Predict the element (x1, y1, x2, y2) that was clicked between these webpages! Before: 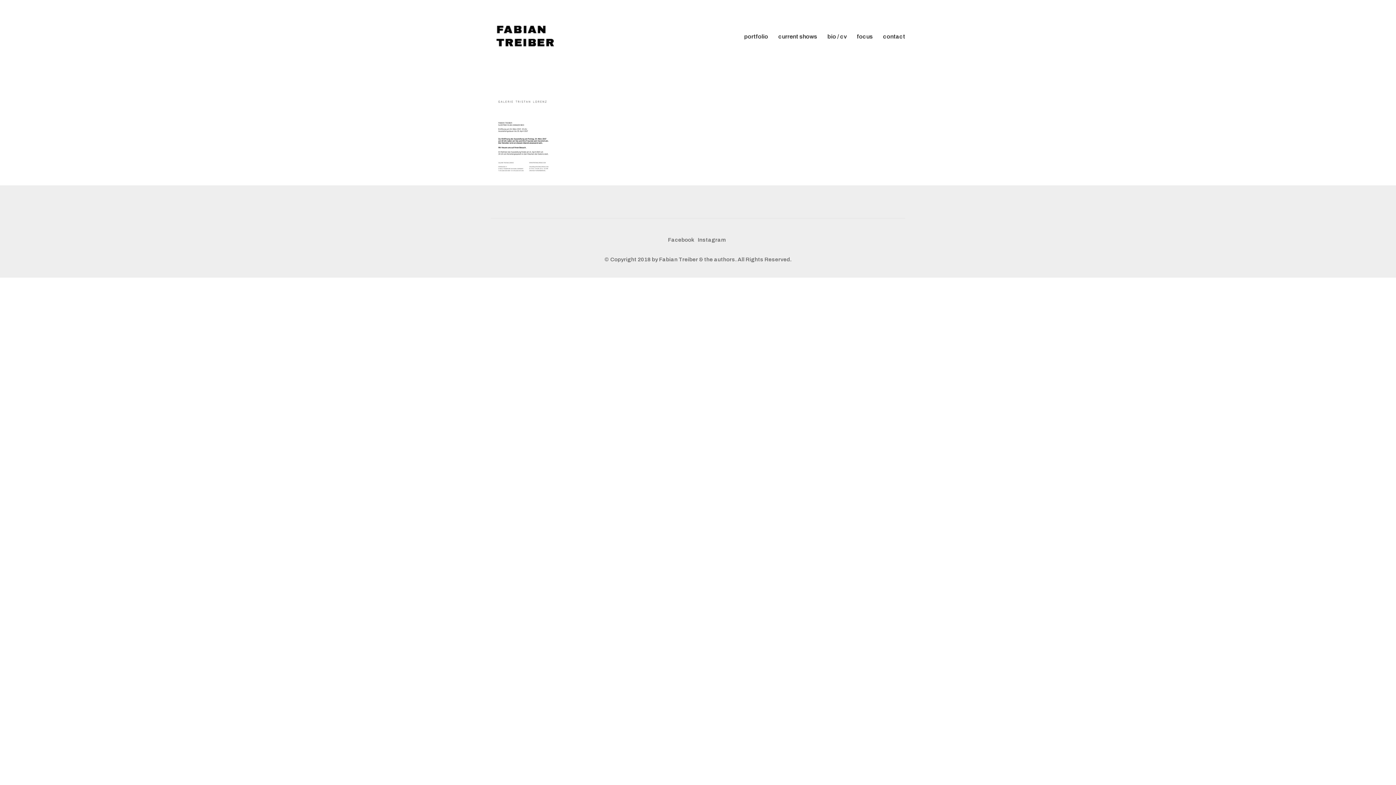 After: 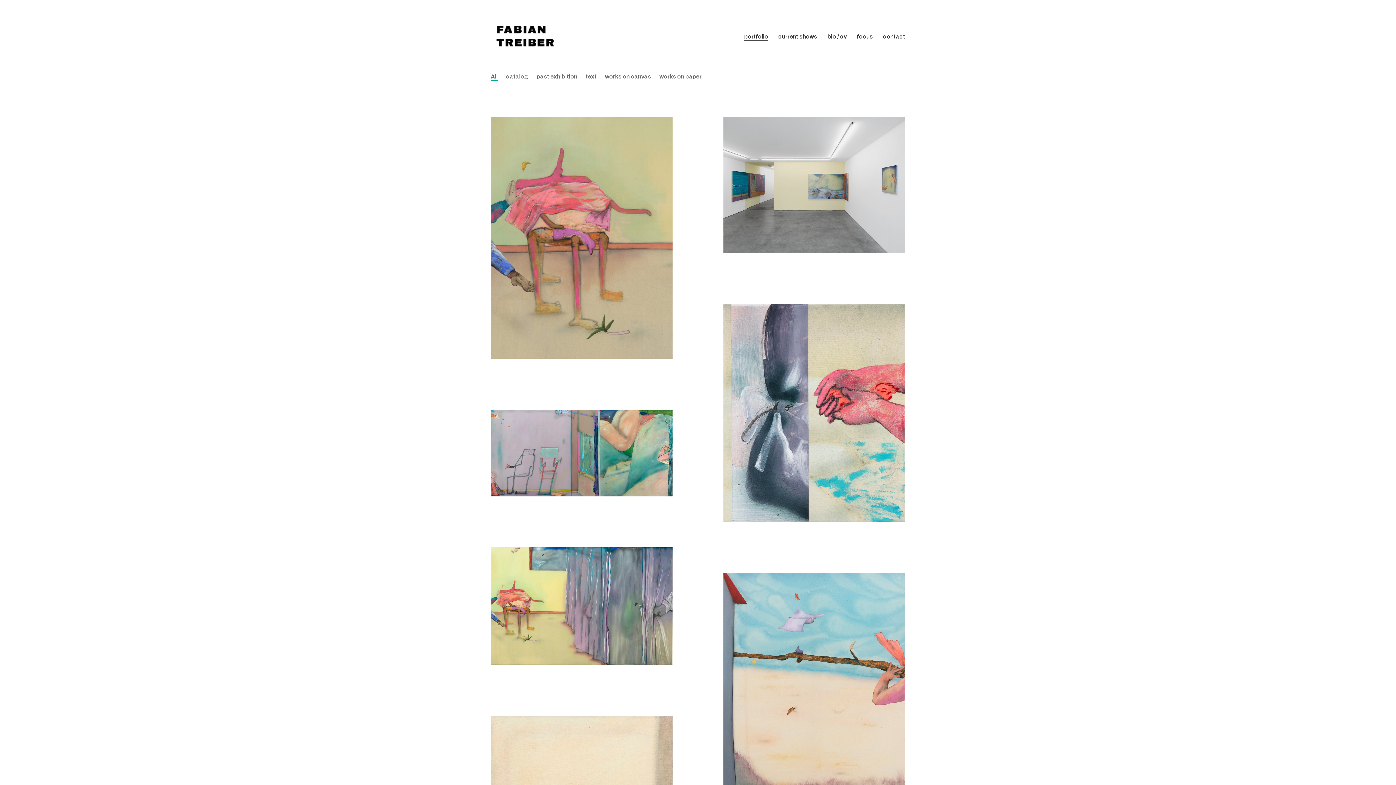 Action: bbox: (490, 18, 563, 54) label: Go to homepage